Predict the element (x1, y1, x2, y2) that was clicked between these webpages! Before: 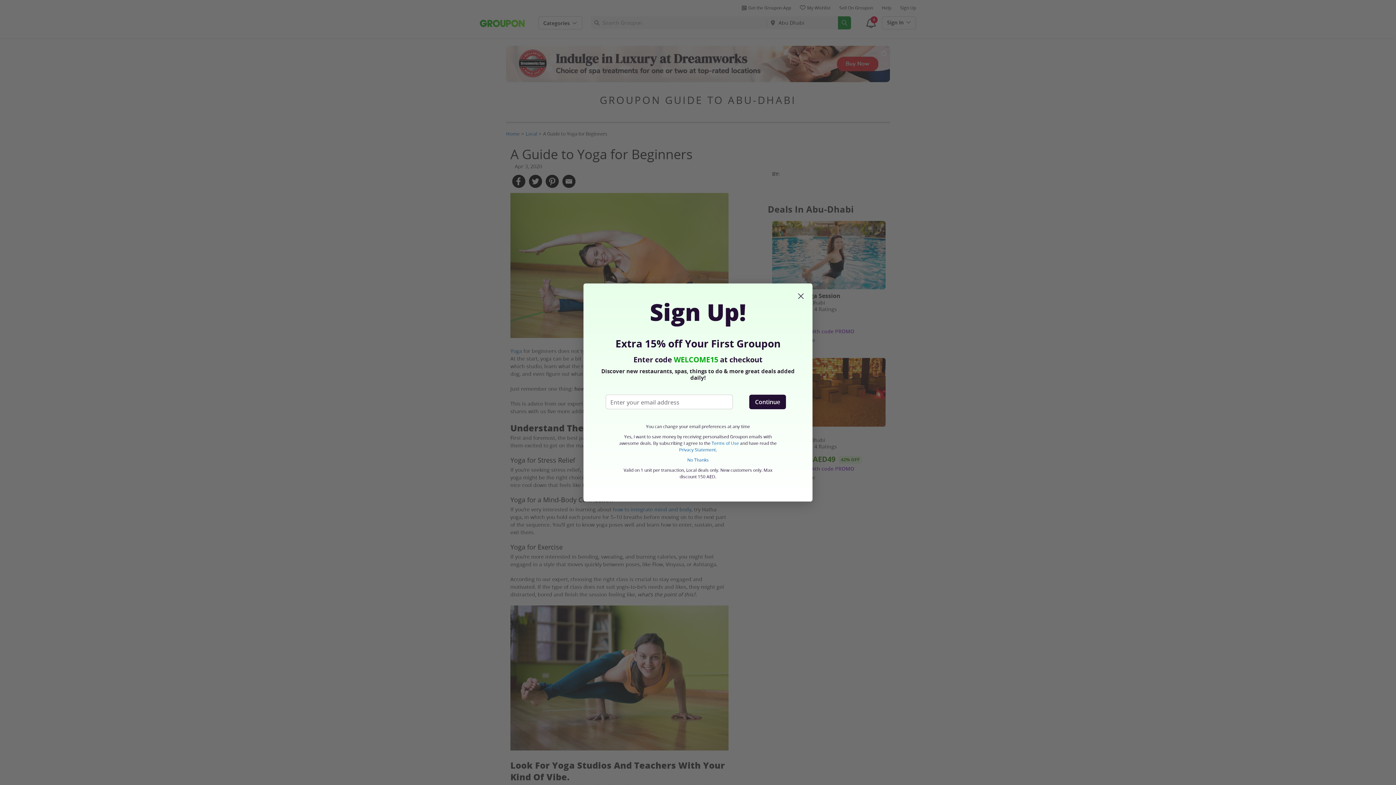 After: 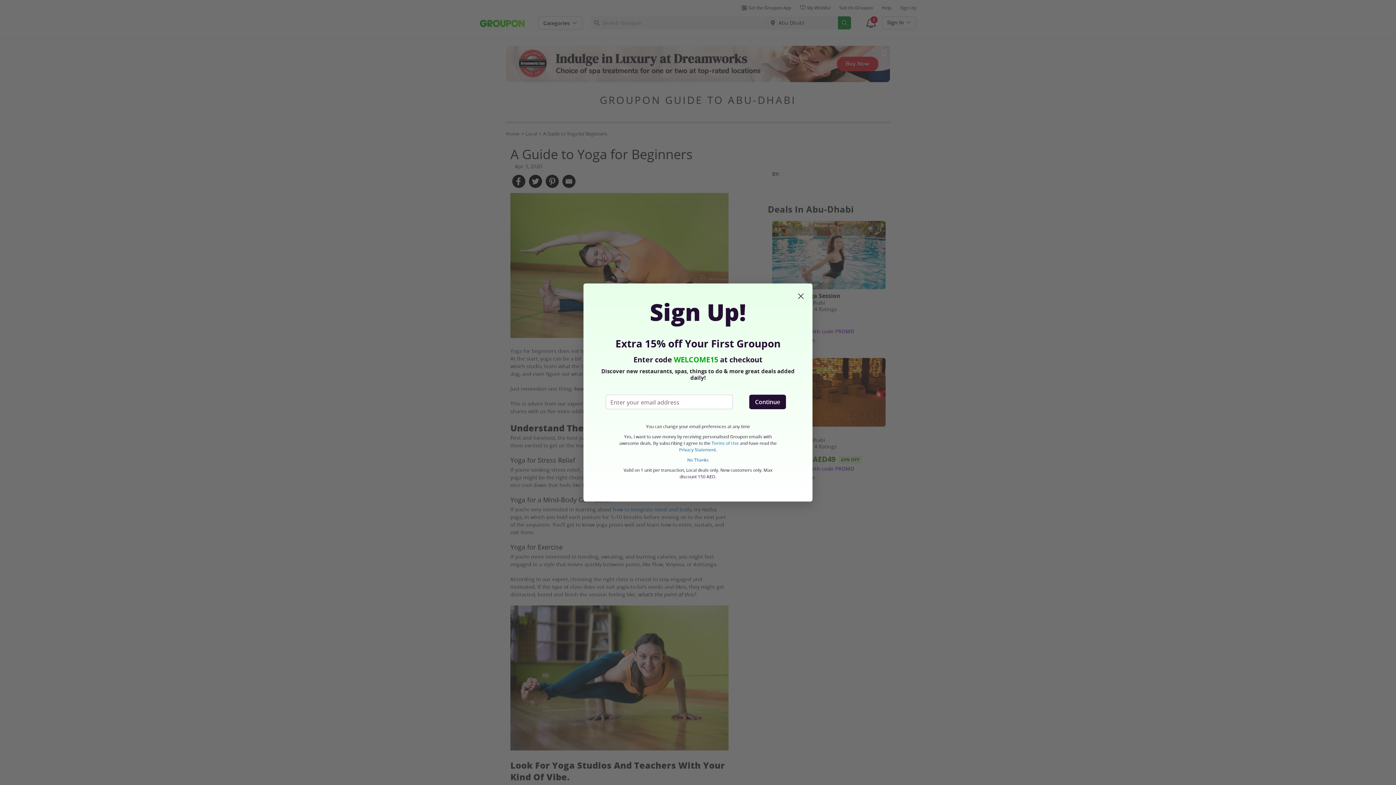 Action: label: Privacy Statement bbox: (679, 446, 715, 452)